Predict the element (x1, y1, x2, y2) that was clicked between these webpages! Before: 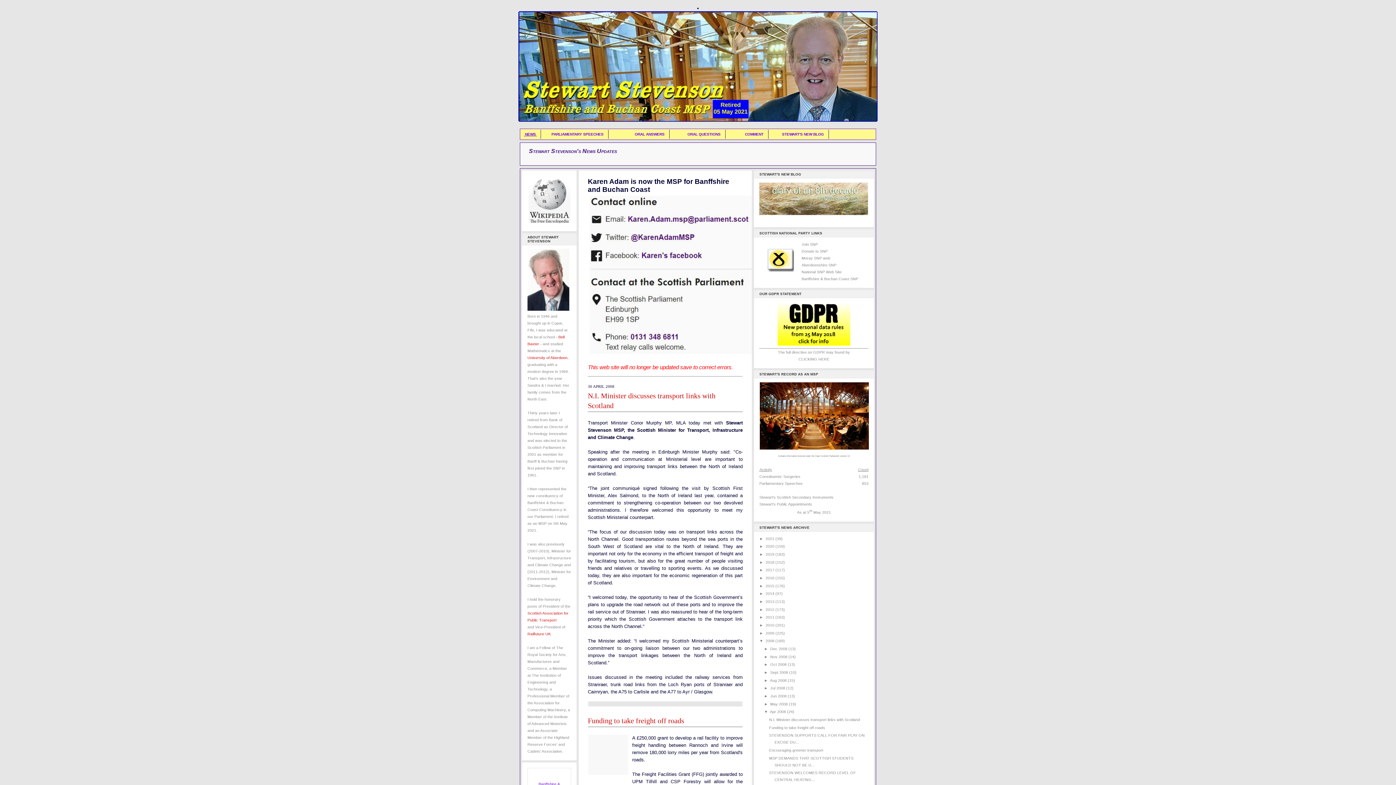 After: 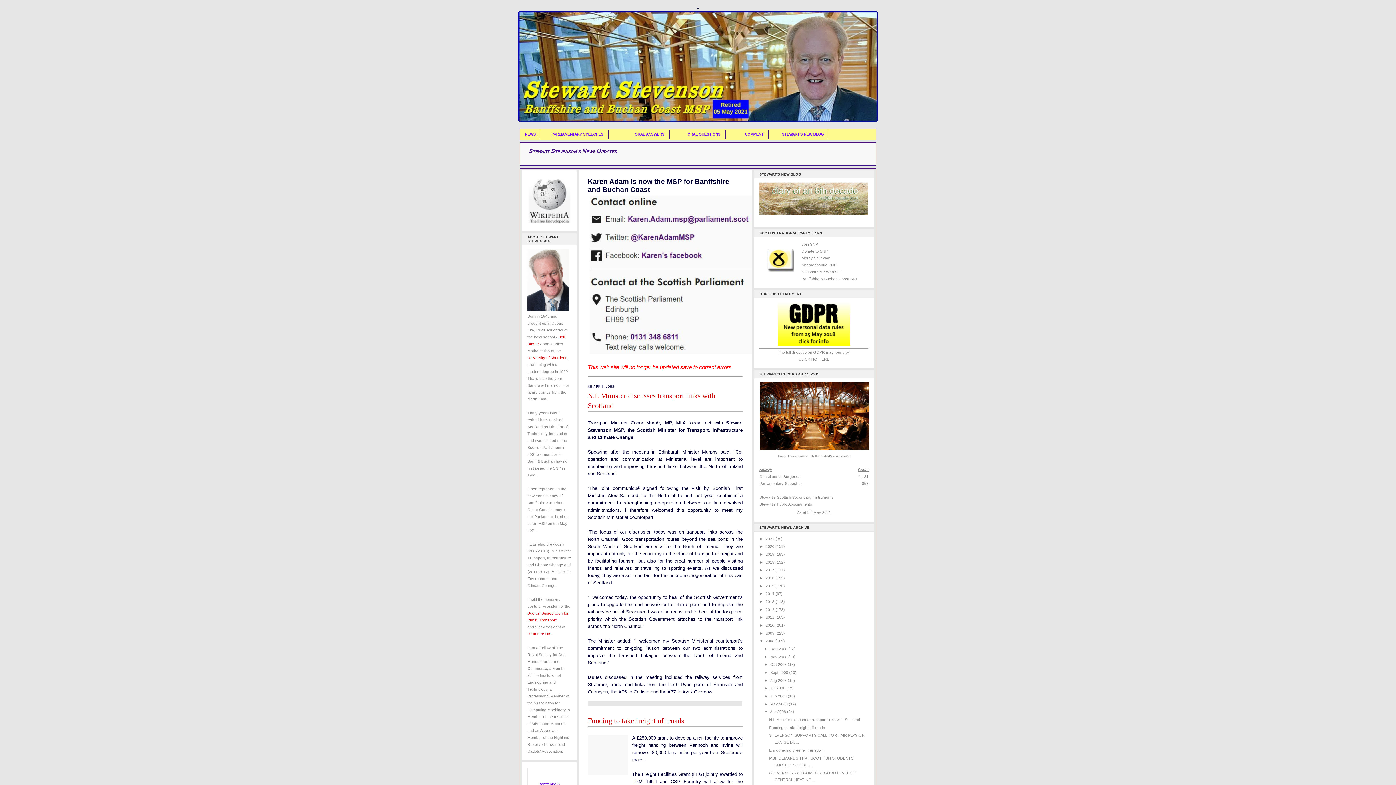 Action: bbox: (777, 342, 850, 346)